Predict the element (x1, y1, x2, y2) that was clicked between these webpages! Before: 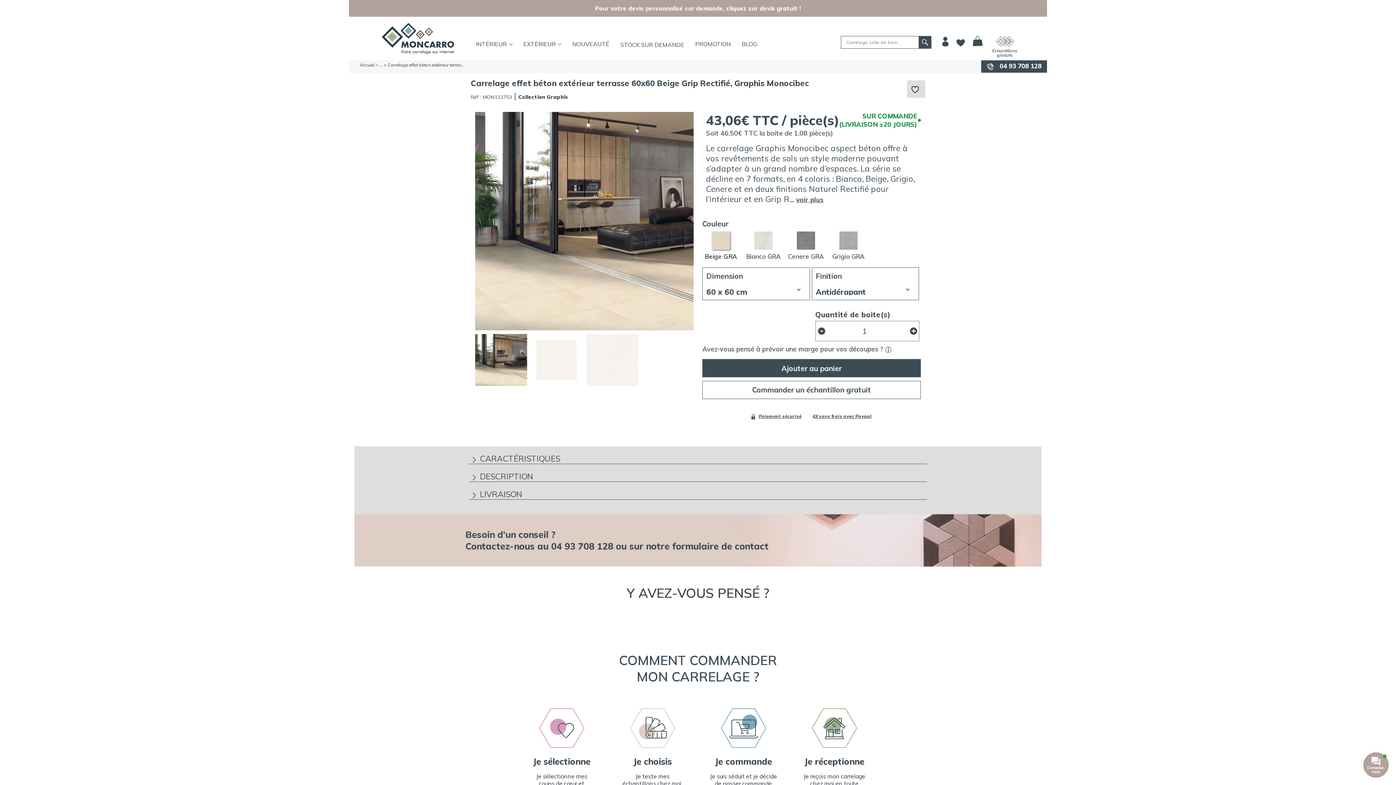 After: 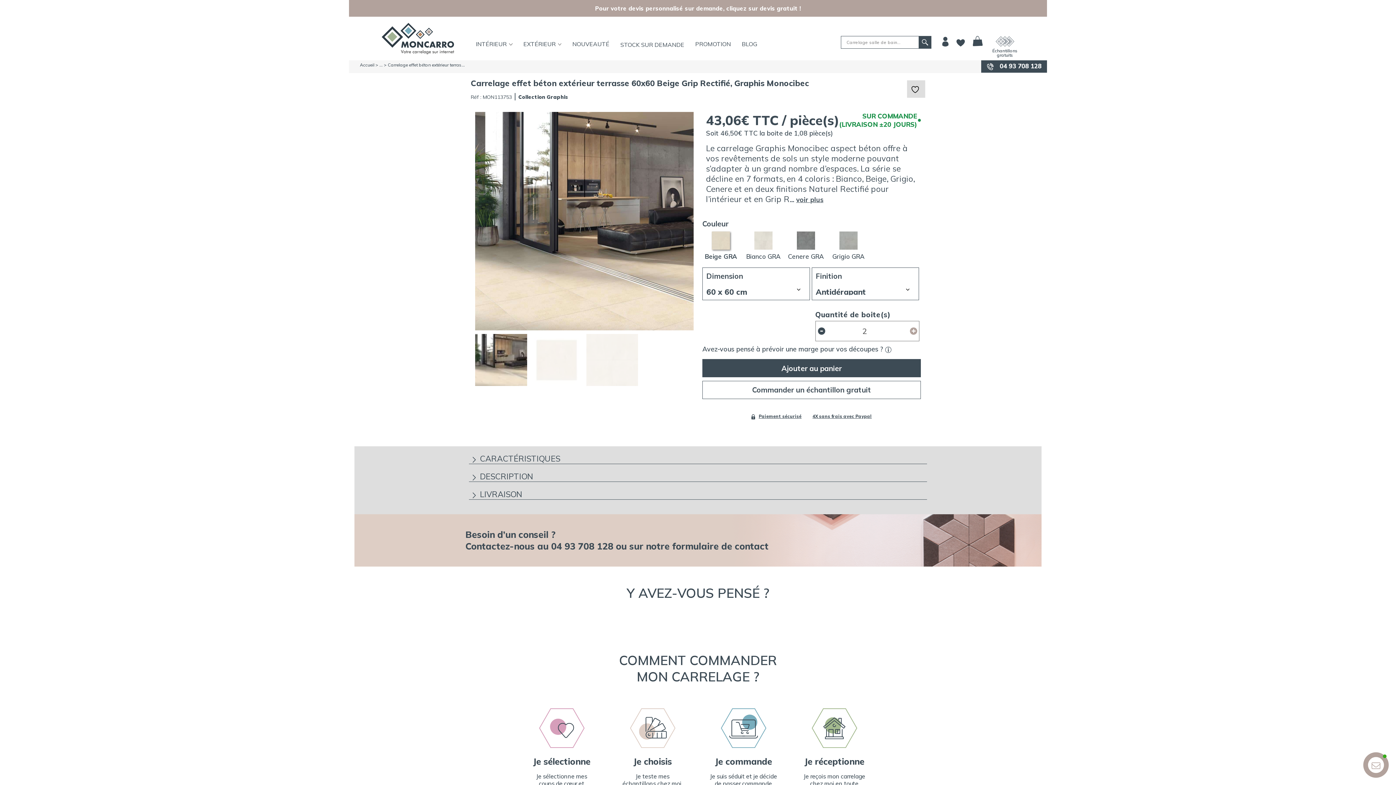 Action: bbox: (910, 327, 917, 334)